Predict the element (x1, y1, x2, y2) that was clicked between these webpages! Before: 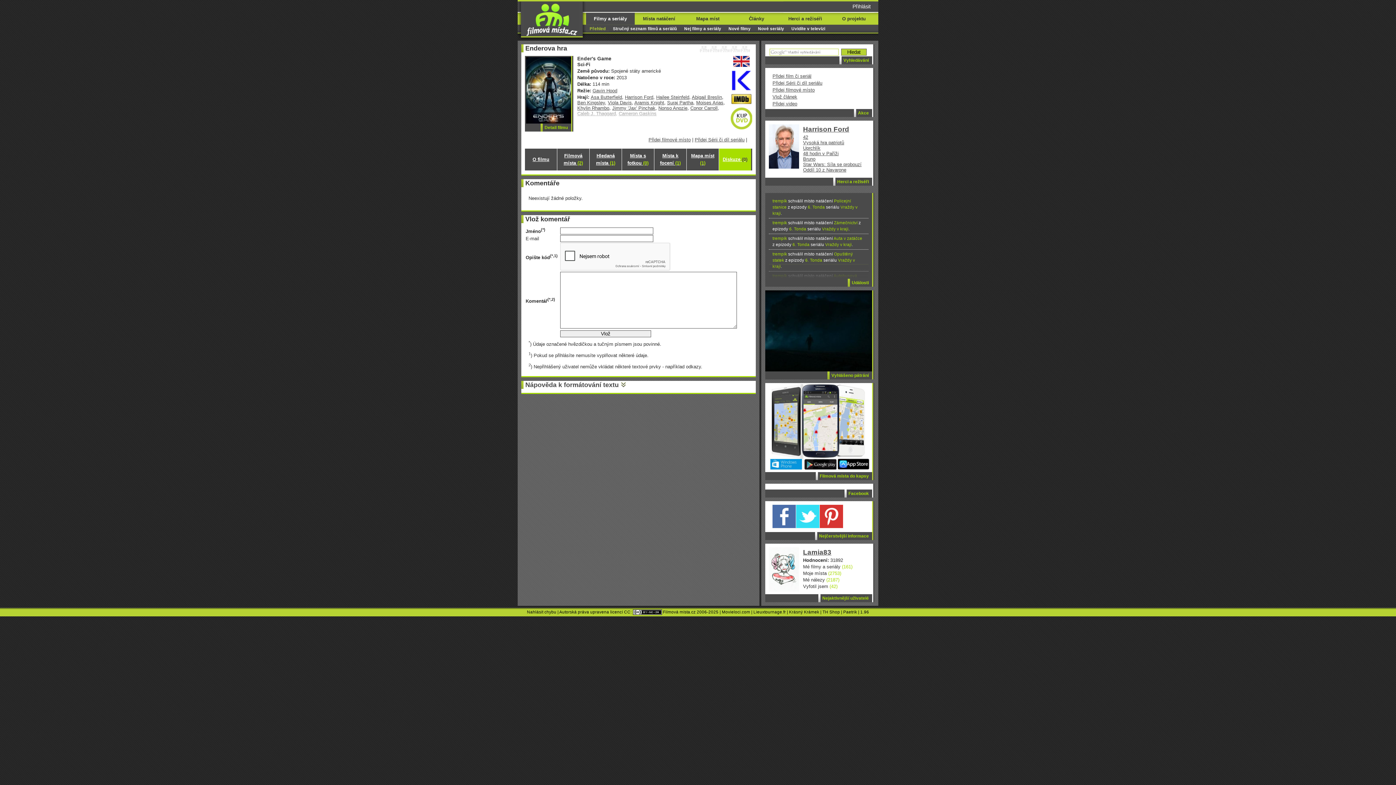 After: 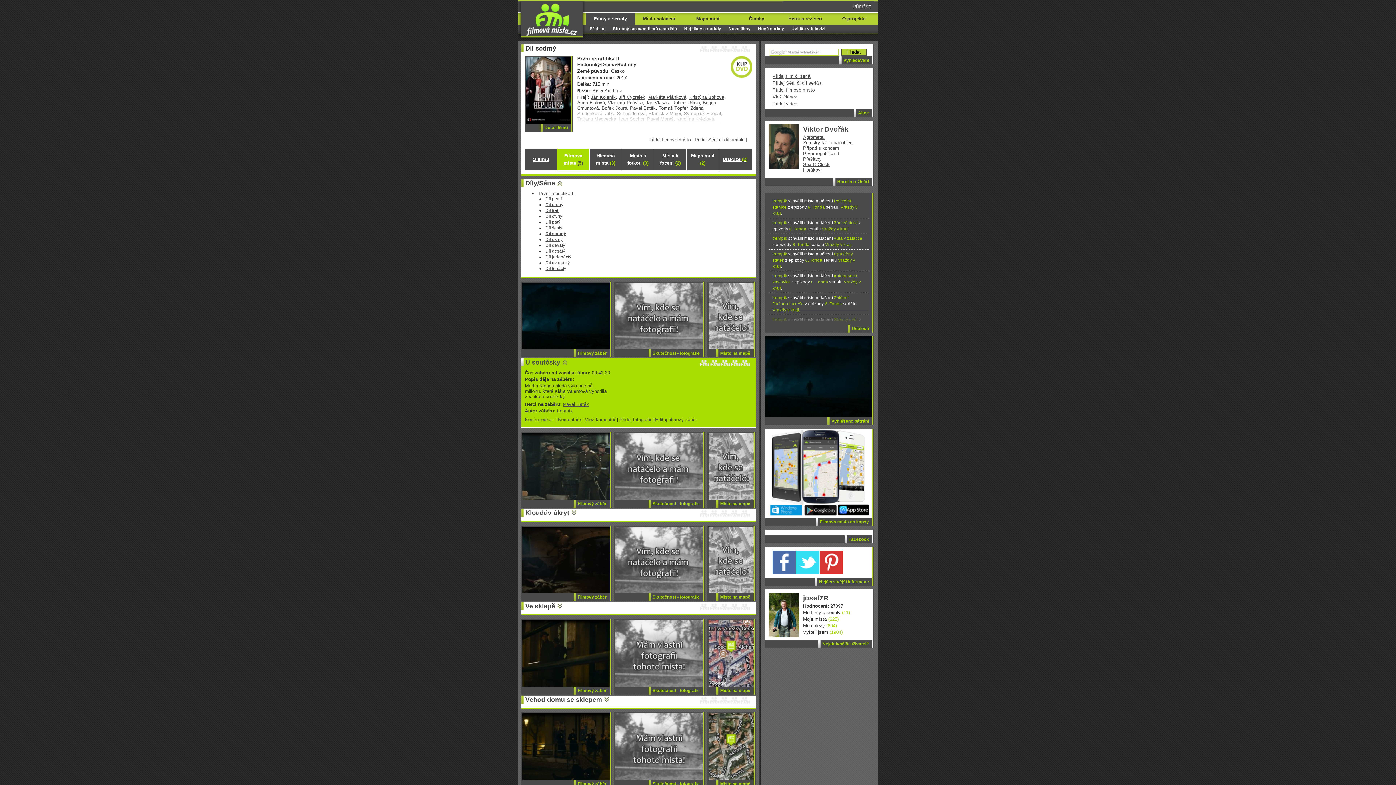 Action: bbox: (765, 366, 872, 372)